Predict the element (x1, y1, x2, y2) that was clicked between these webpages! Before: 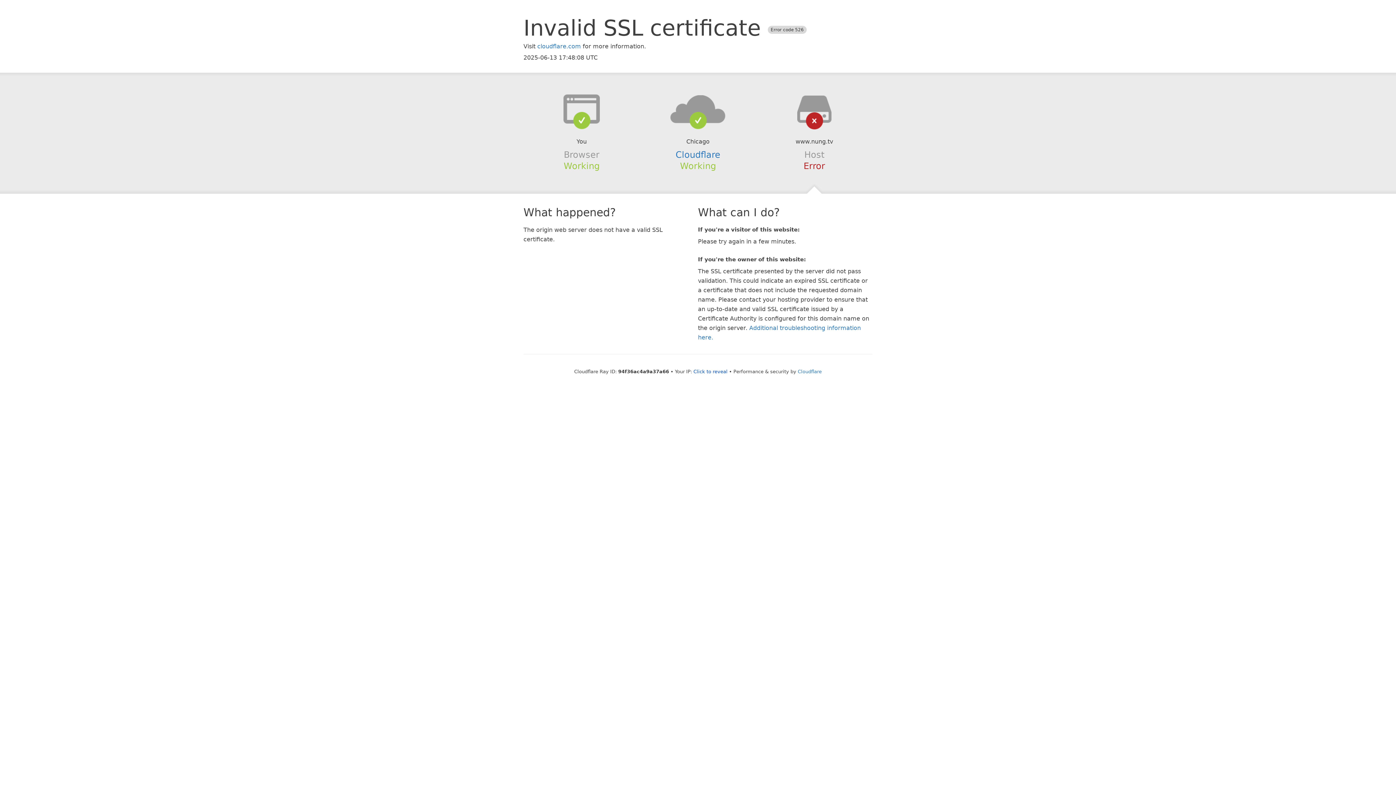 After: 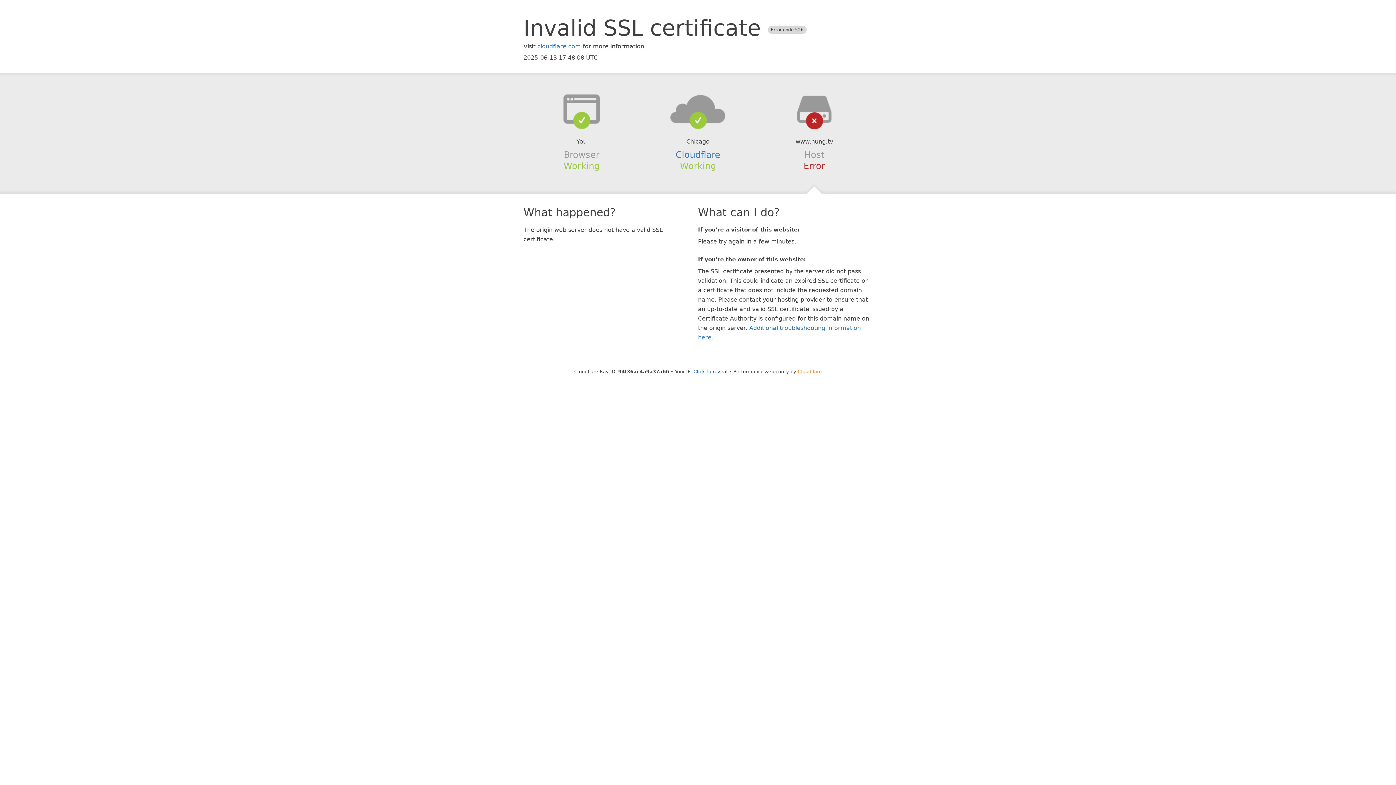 Action: label: Cloudflare bbox: (798, 368, 822, 374)